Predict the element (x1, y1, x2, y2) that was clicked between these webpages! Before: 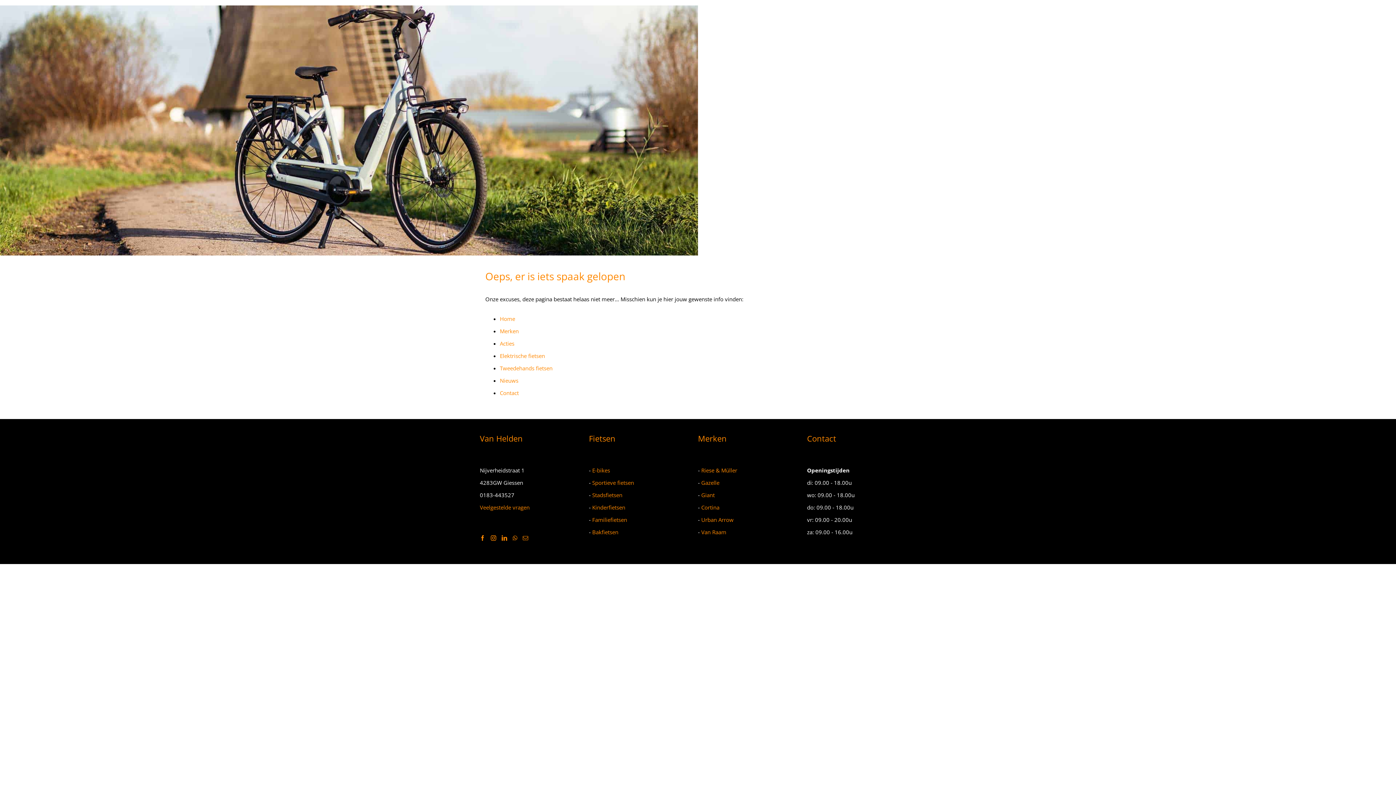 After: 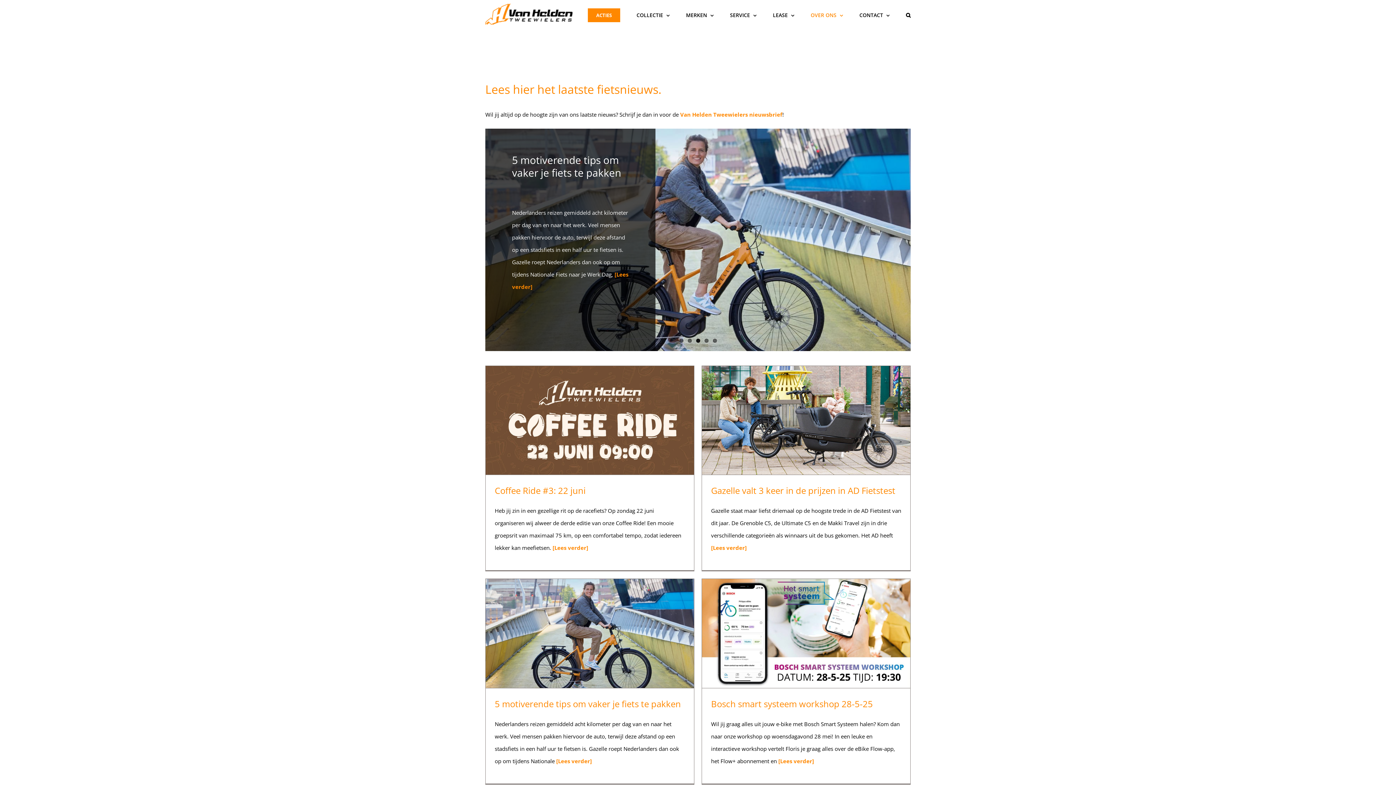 Action: bbox: (500, 377, 518, 384) label: Nieuws